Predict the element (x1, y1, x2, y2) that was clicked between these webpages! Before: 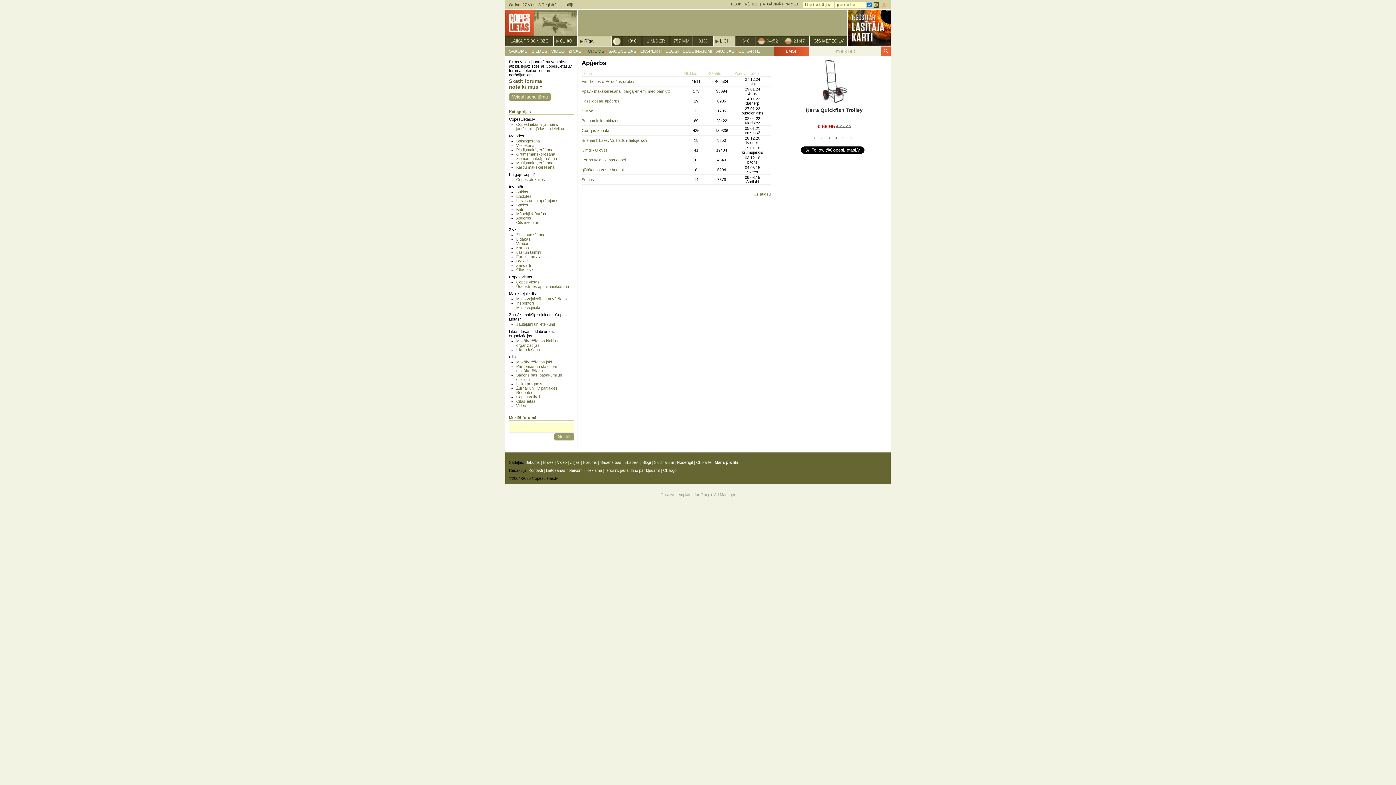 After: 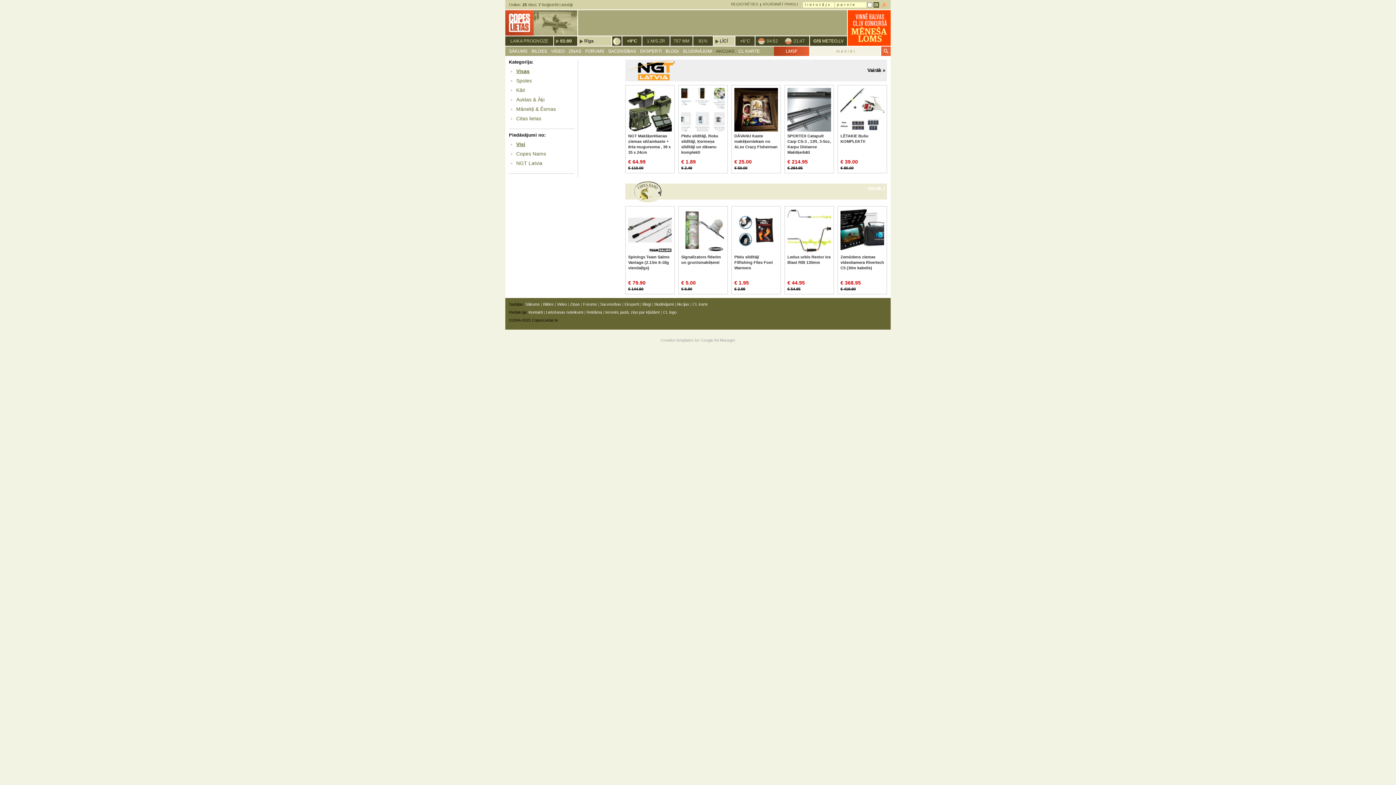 Action: bbox: (716, 48, 734, 53) label: AKCIJAS